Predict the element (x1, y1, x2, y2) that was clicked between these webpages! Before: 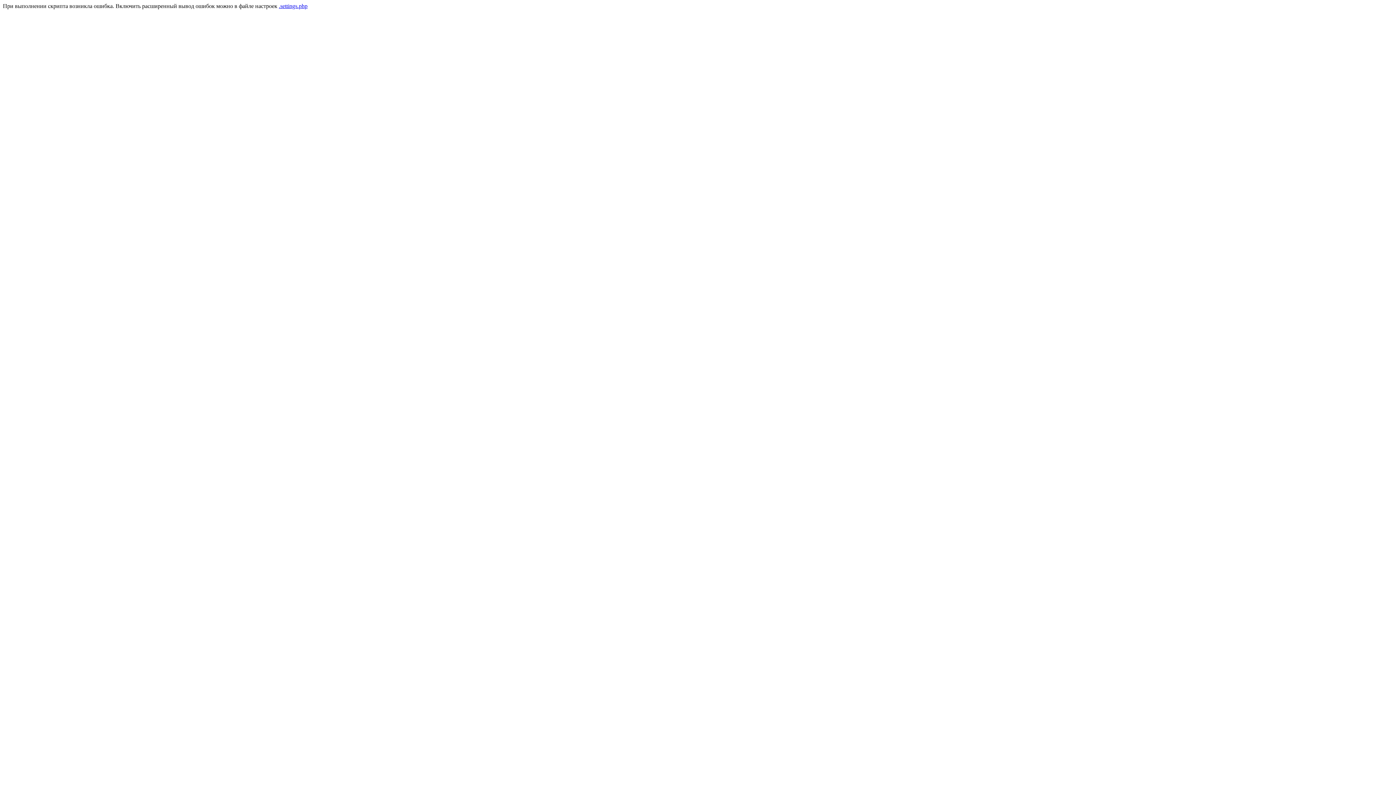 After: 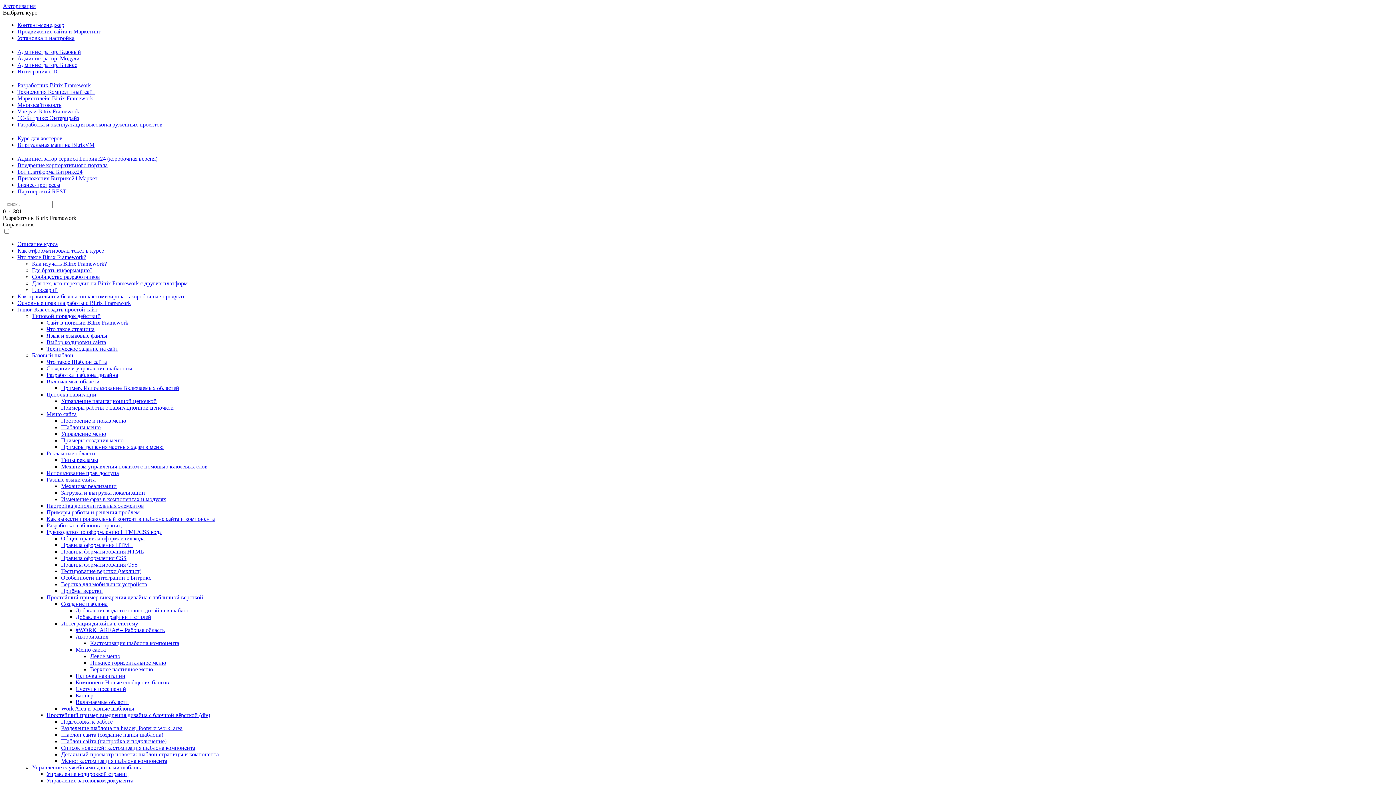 Action: label: .settings.php bbox: (278, 2, 307, 9)